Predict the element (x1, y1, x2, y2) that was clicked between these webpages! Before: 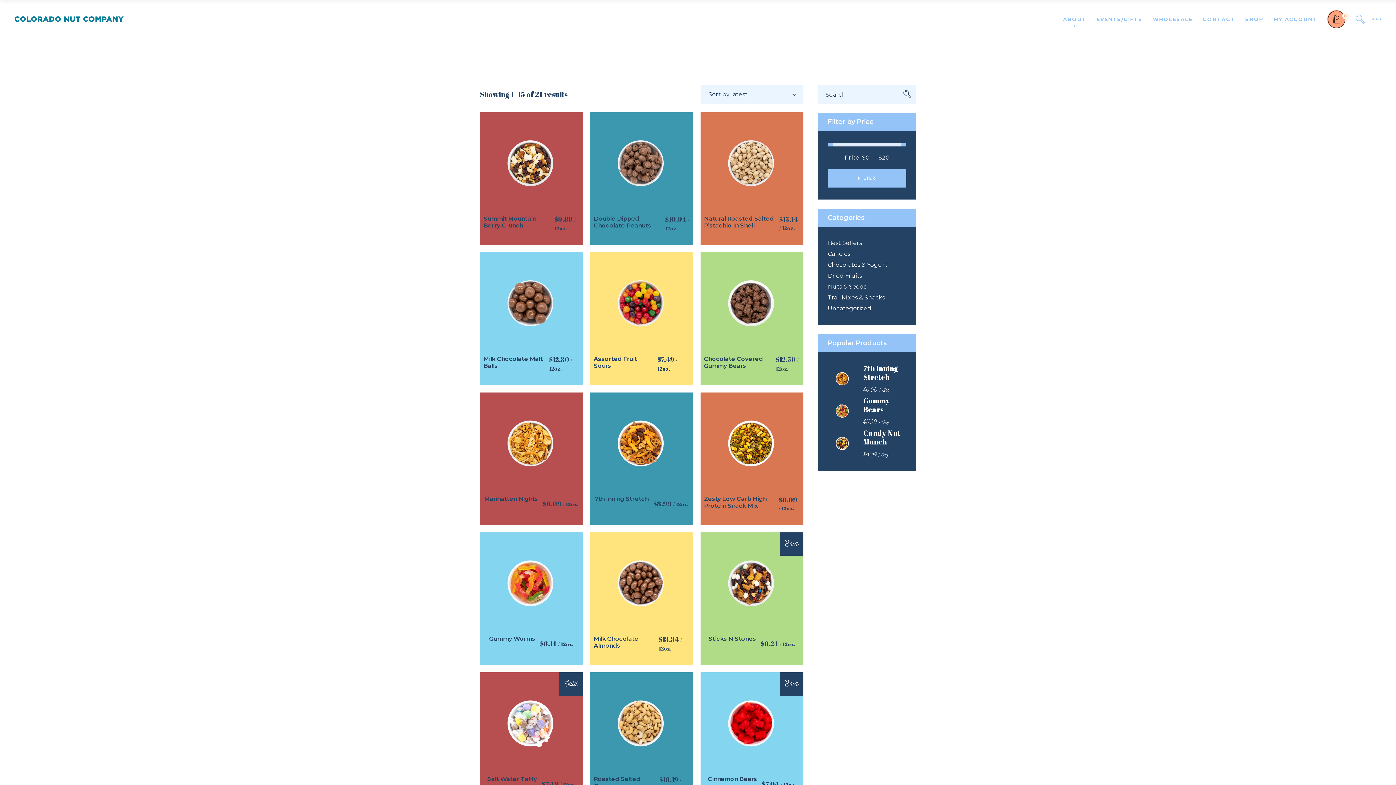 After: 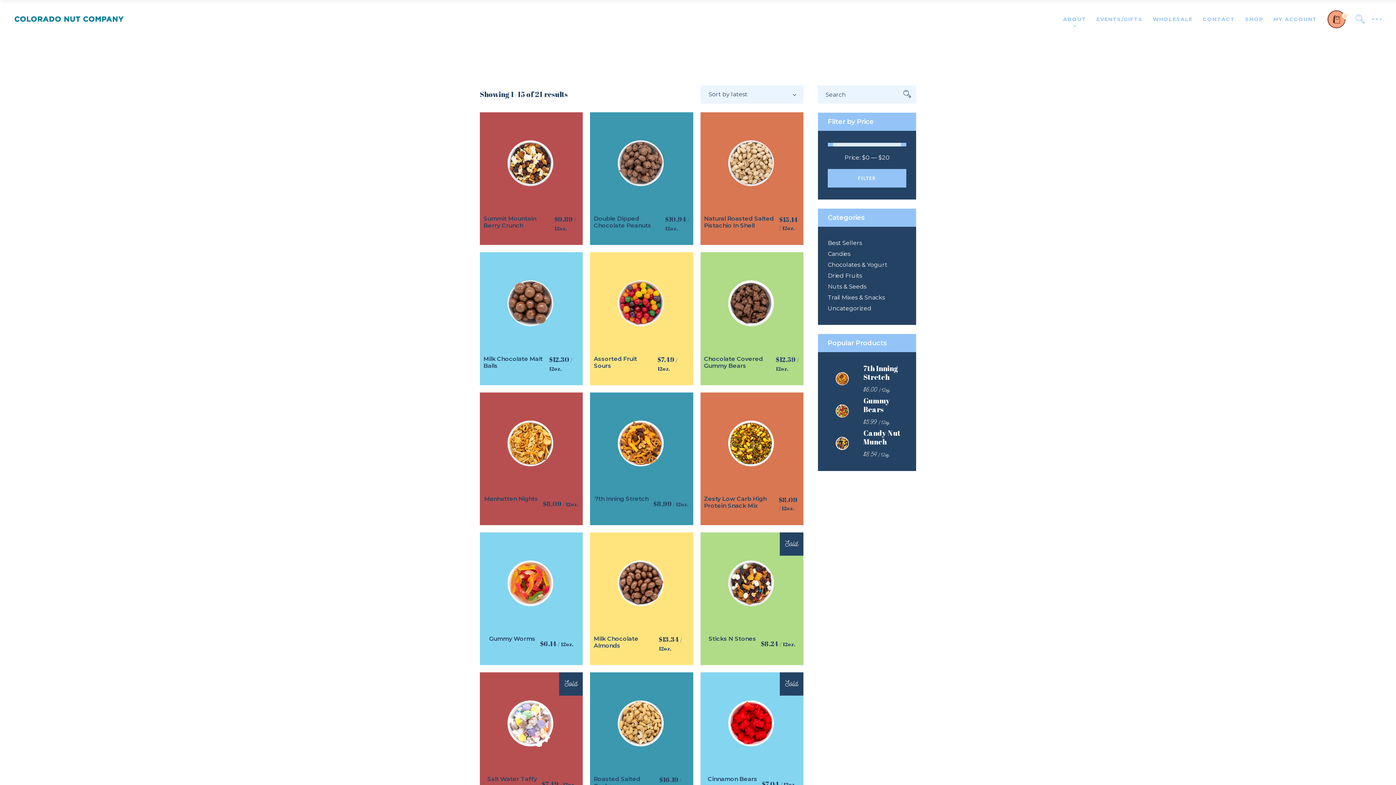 Action: bbox: (828, 239, 862, 246) label: Best Sellers